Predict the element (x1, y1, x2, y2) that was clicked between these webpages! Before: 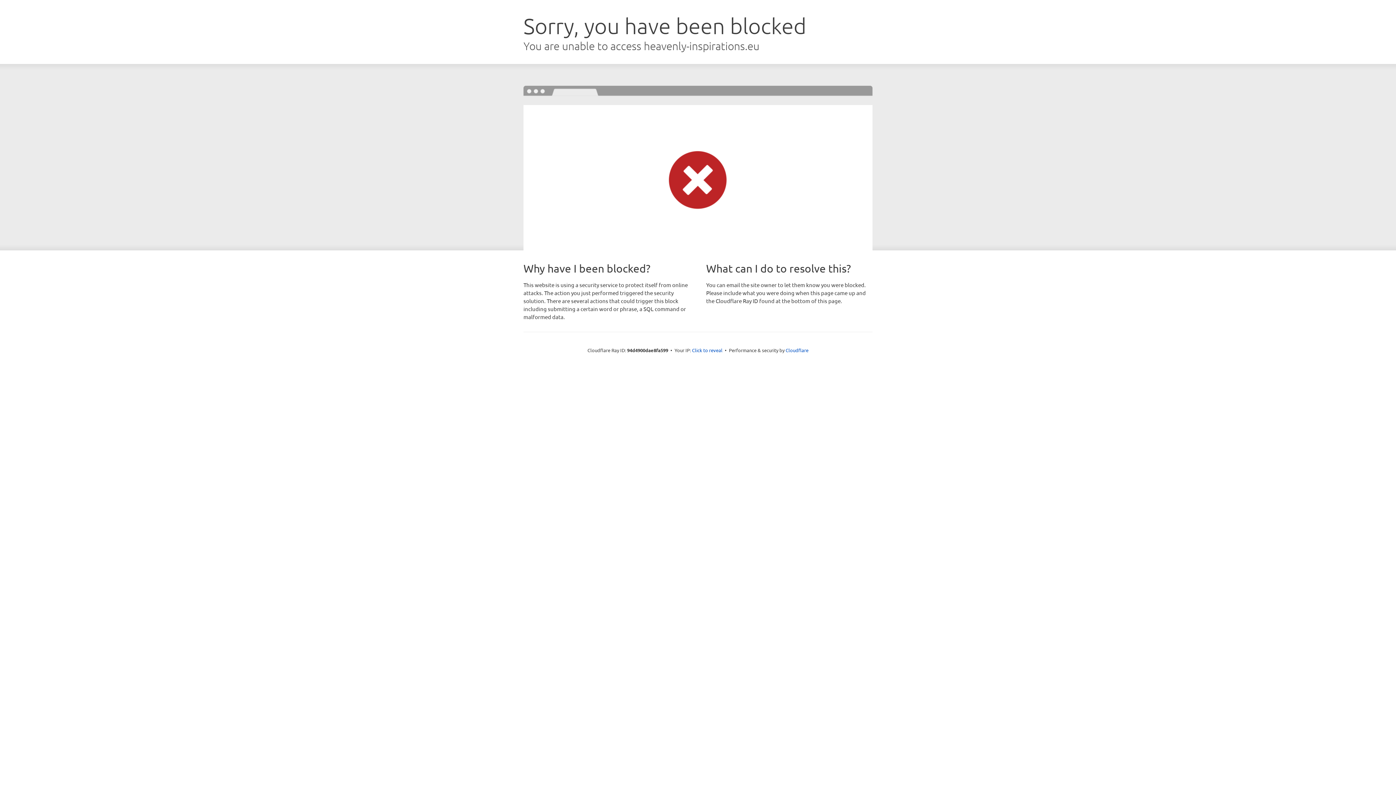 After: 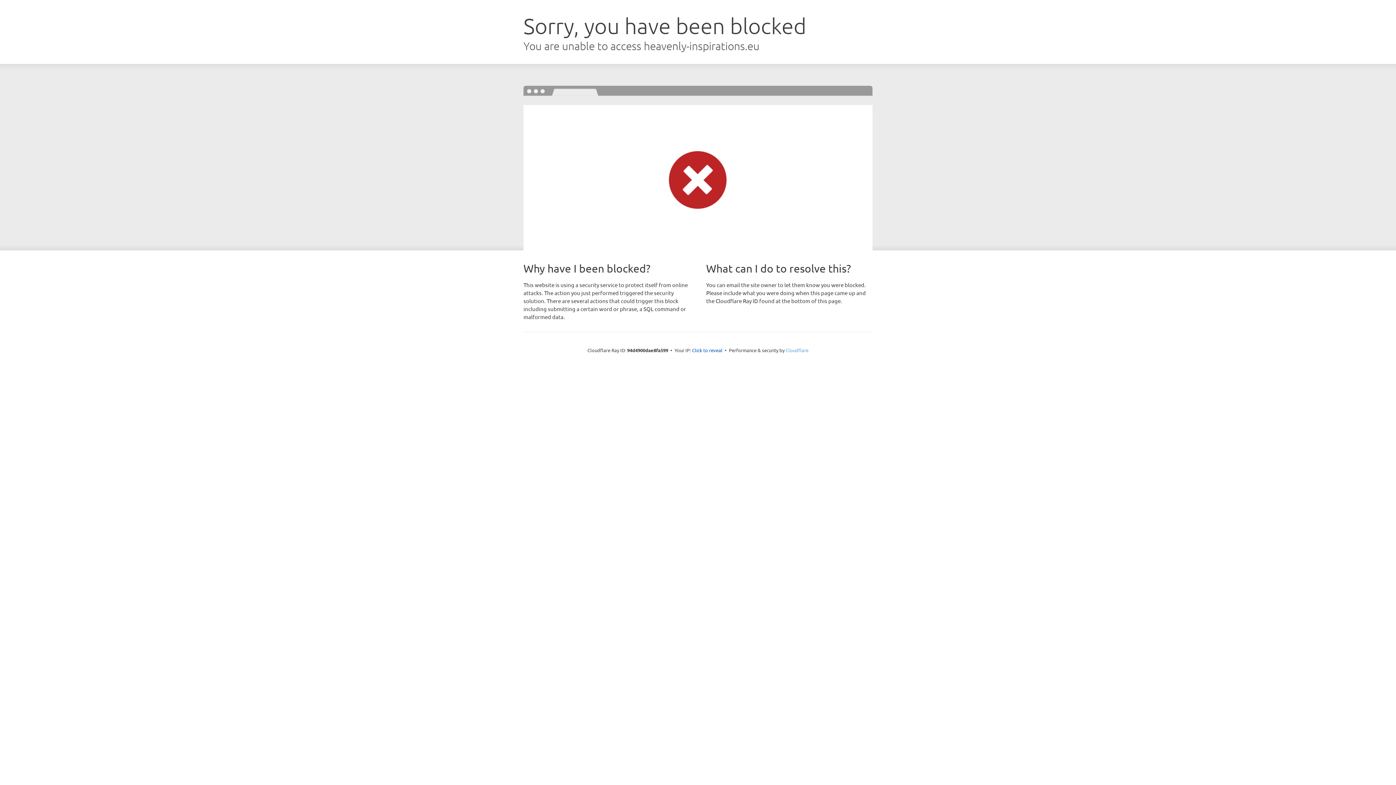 Action: label: Cloudflare bbox: (785, 347, 808, 353)